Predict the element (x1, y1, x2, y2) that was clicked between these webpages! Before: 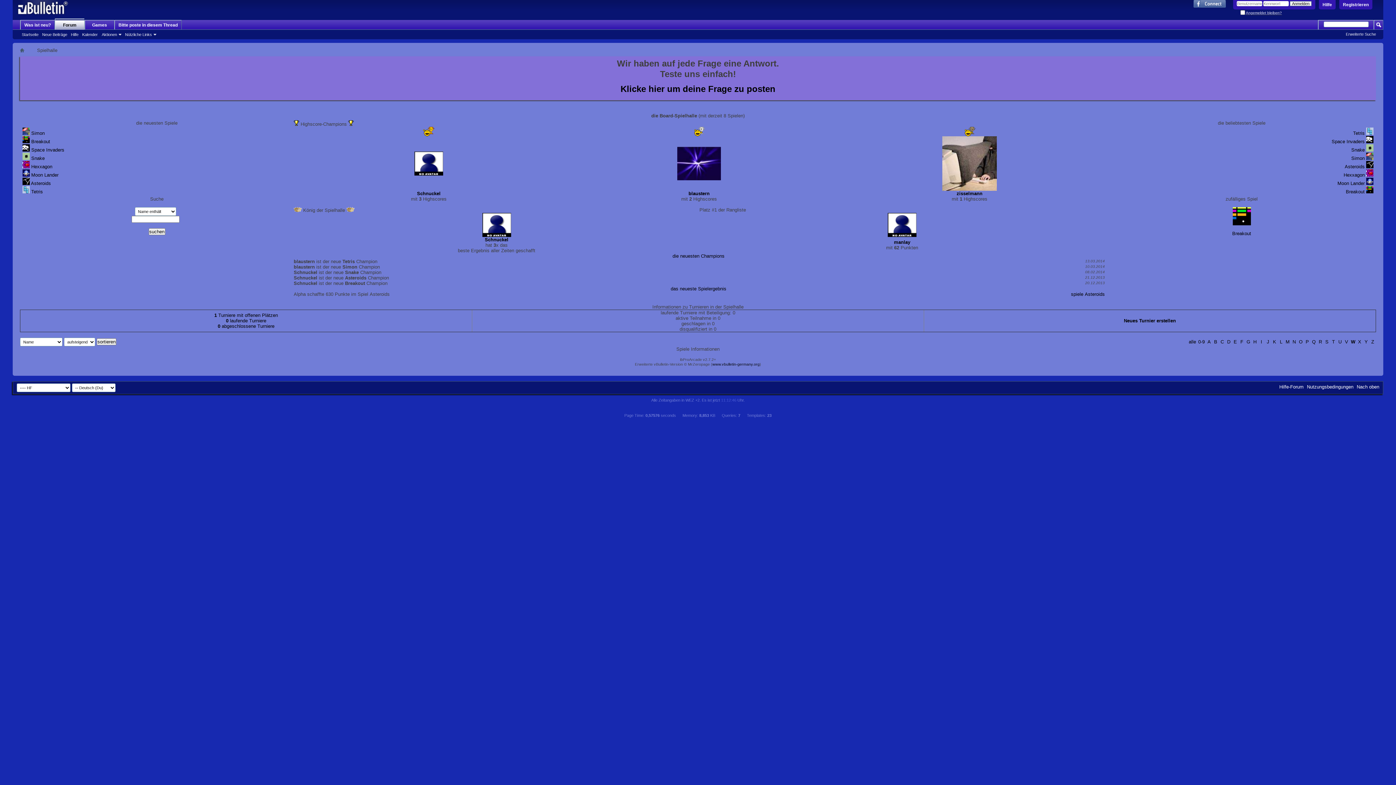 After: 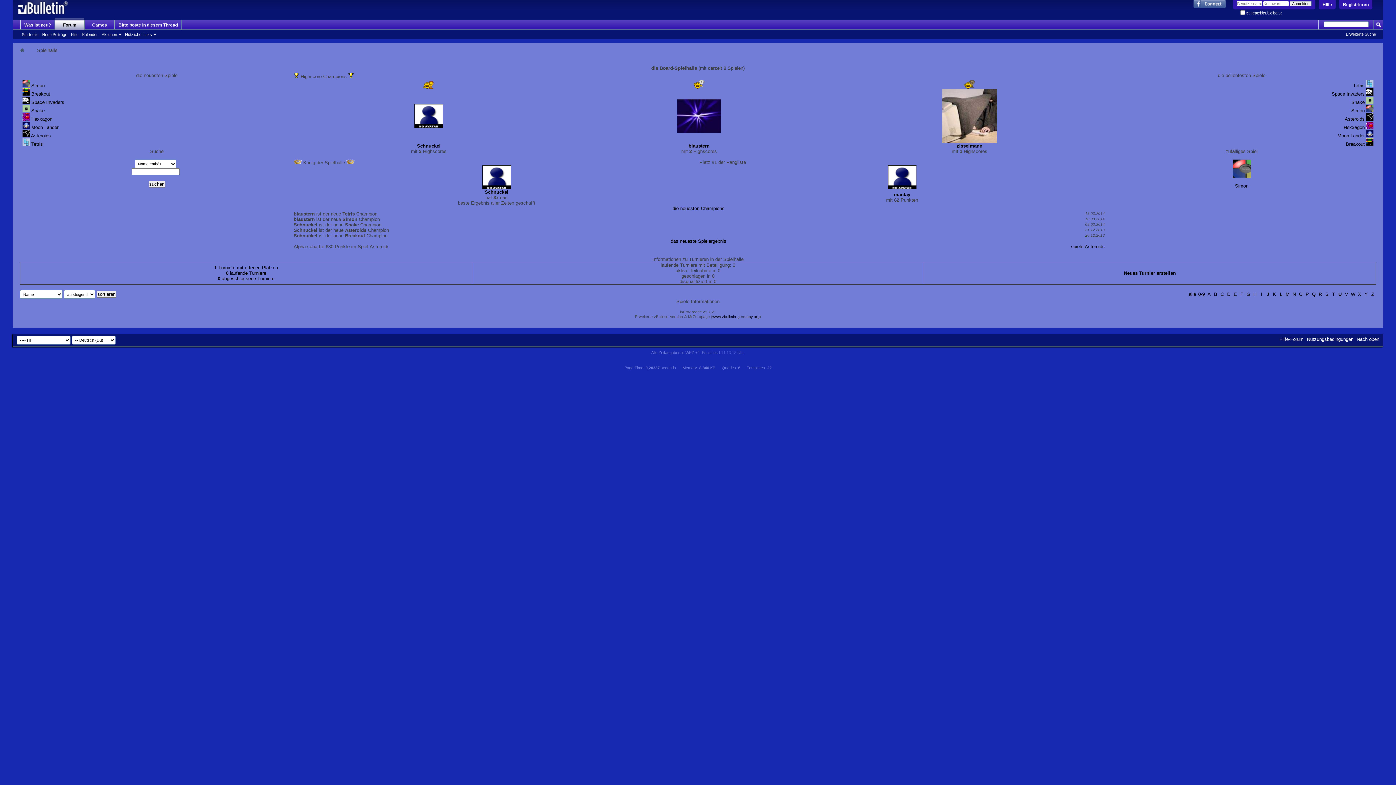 Action: bbox: (1338, 339, 1342, 344) label: U